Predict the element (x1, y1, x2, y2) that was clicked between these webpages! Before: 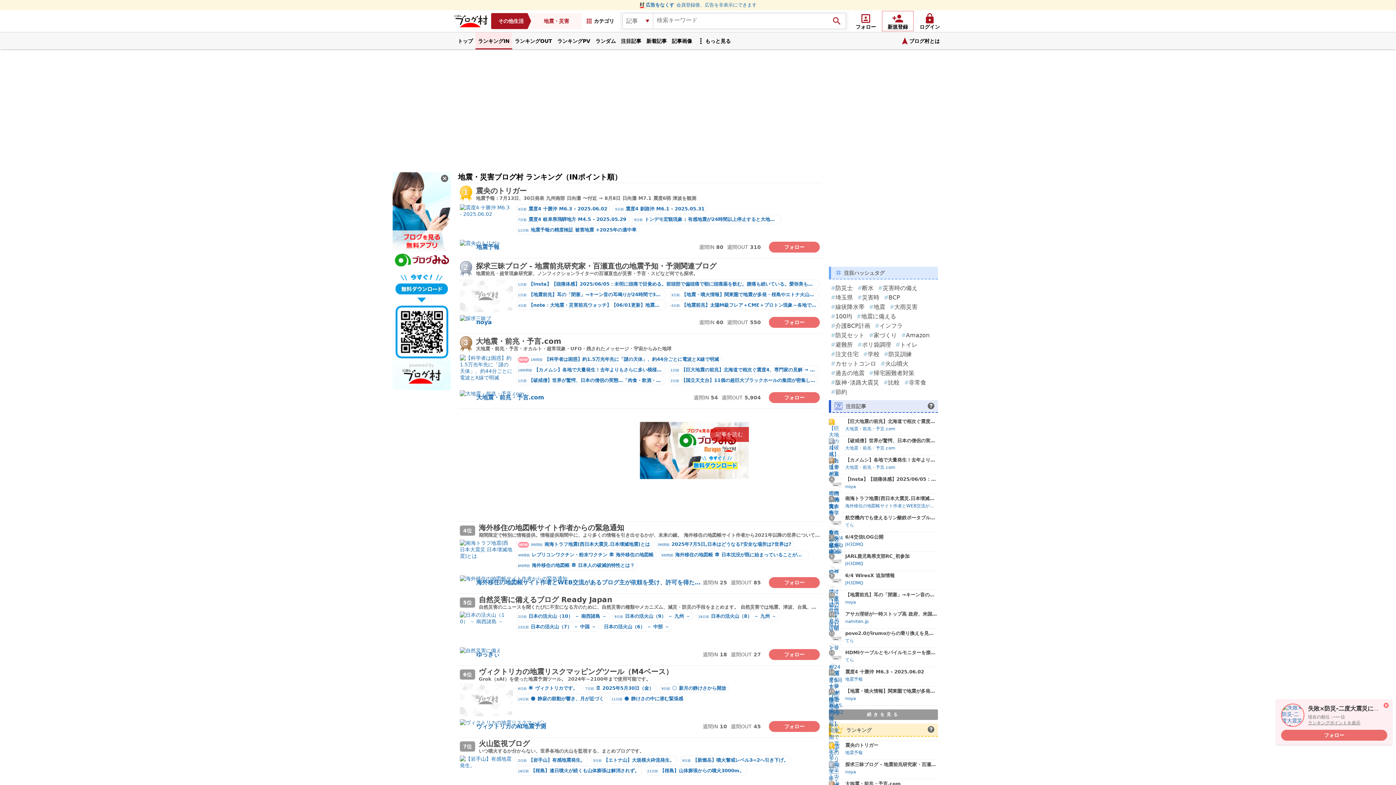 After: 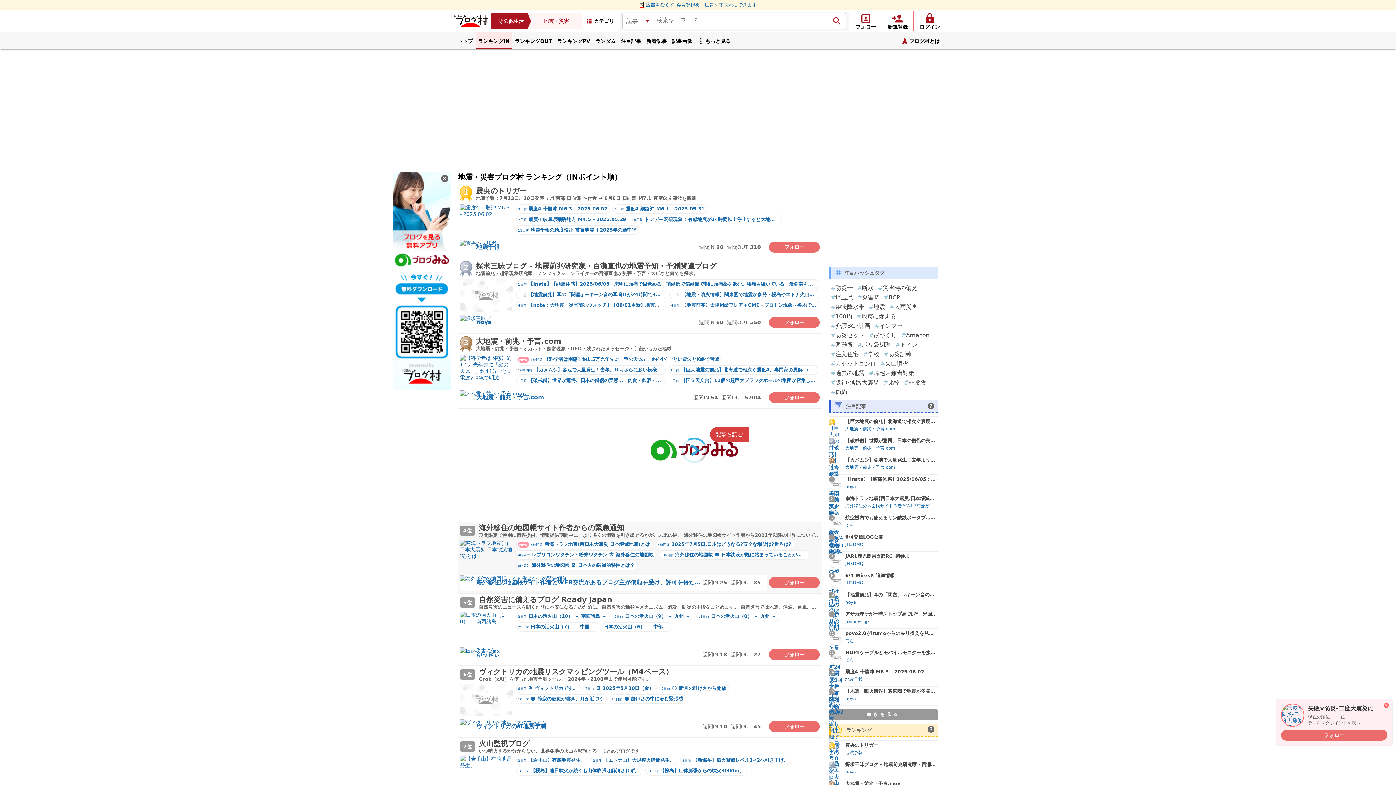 Action: bbox: (478, 523, 624, 532) label: 海外移住の地図帳サイト作者からの緊急通知